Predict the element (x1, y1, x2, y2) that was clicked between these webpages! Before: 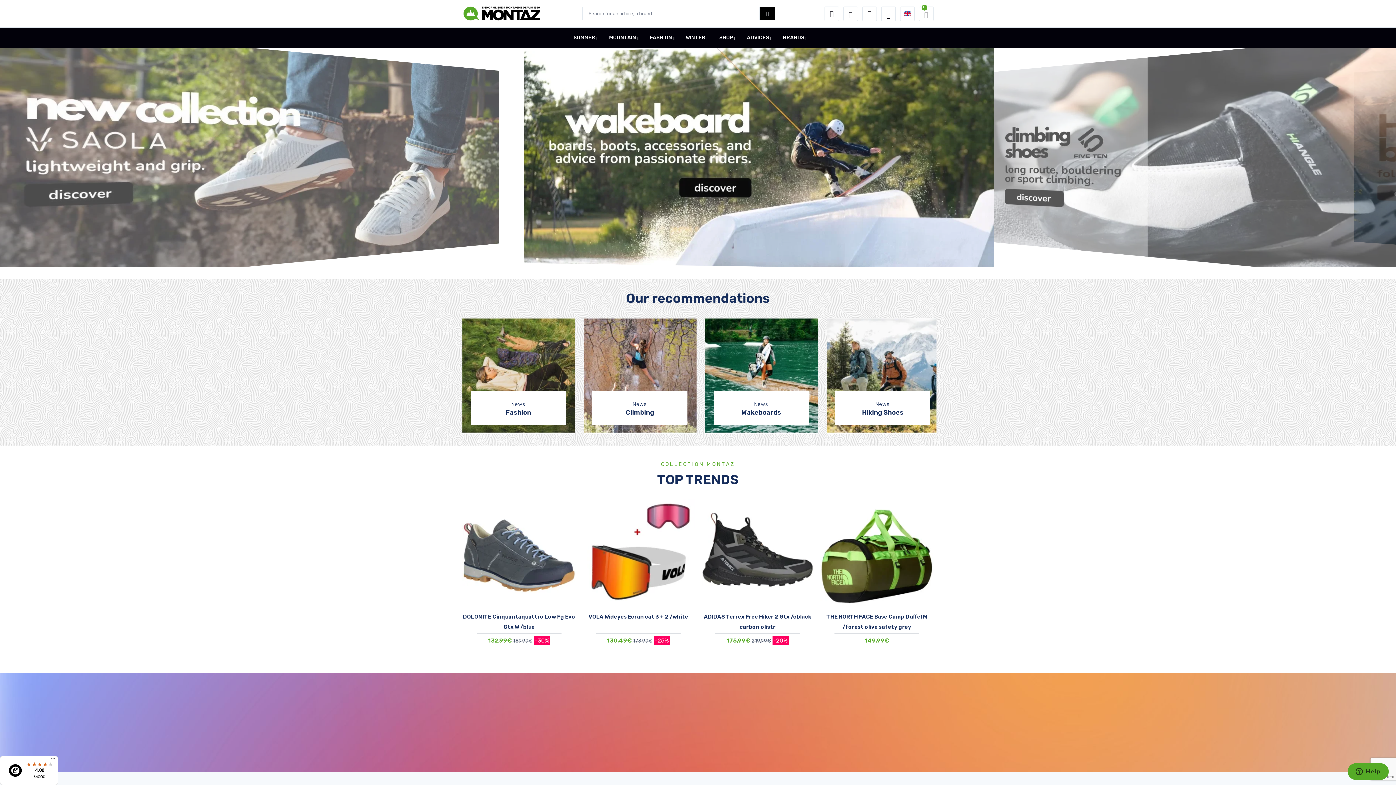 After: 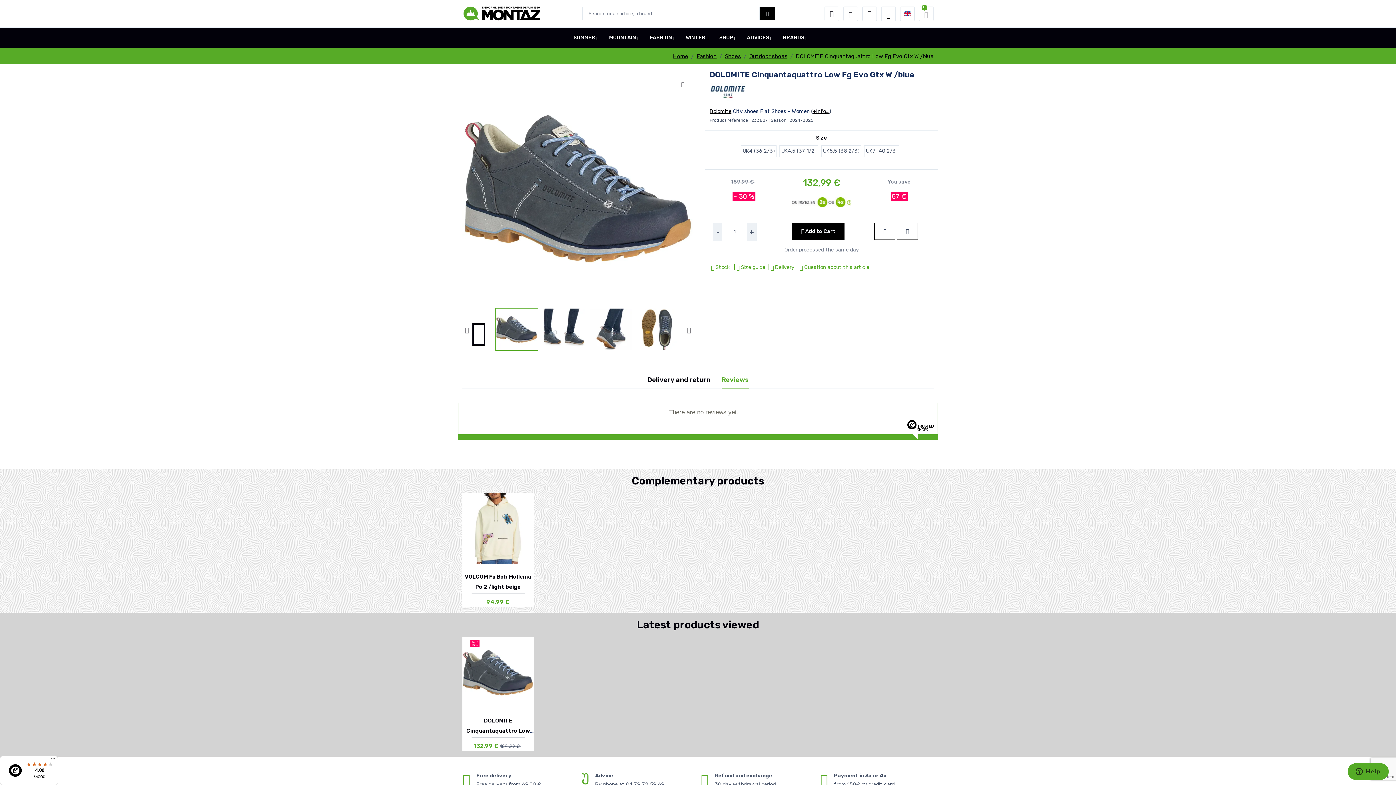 Action: label: DOLOMITE Cinquantaquattro Low Fg Evo Gtx W /blue bbox: (462, 608, 576, 633)